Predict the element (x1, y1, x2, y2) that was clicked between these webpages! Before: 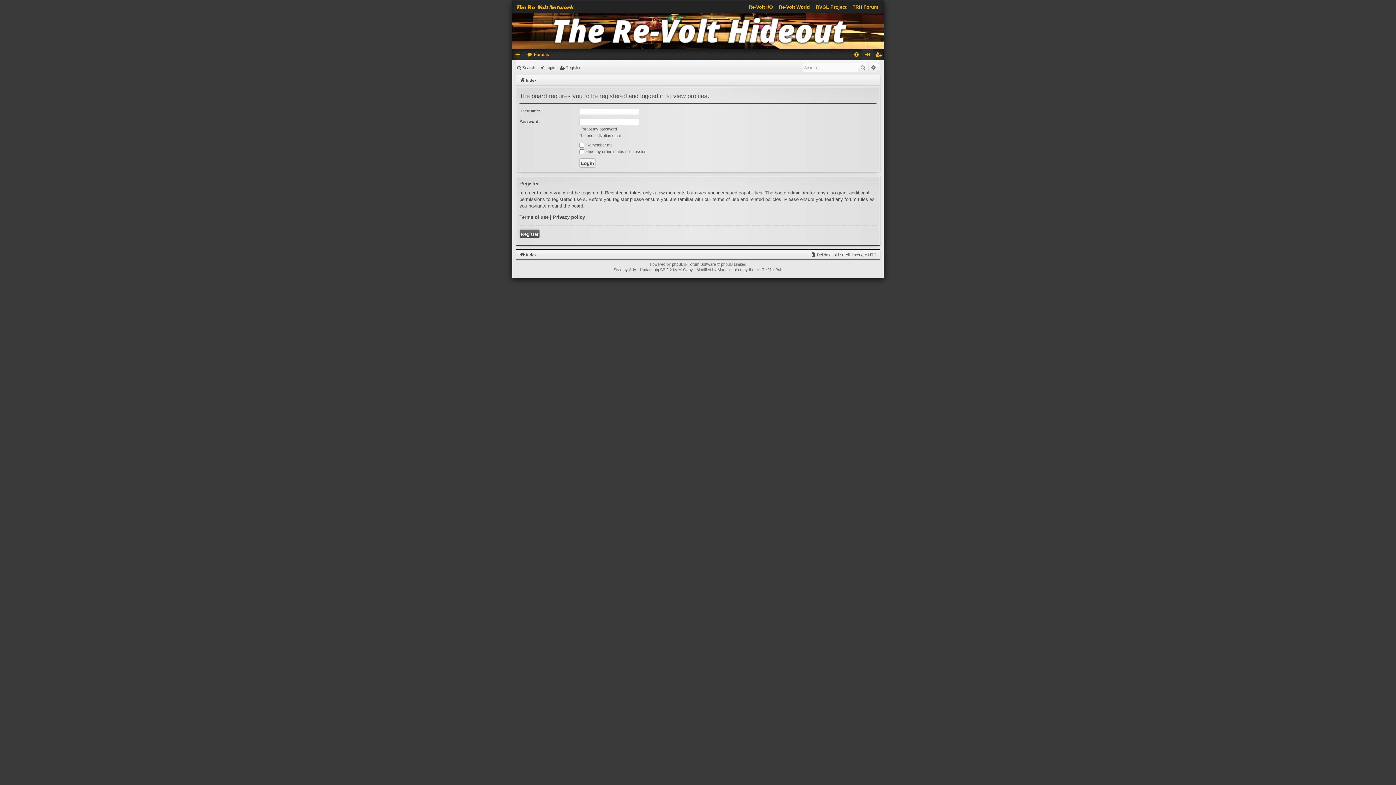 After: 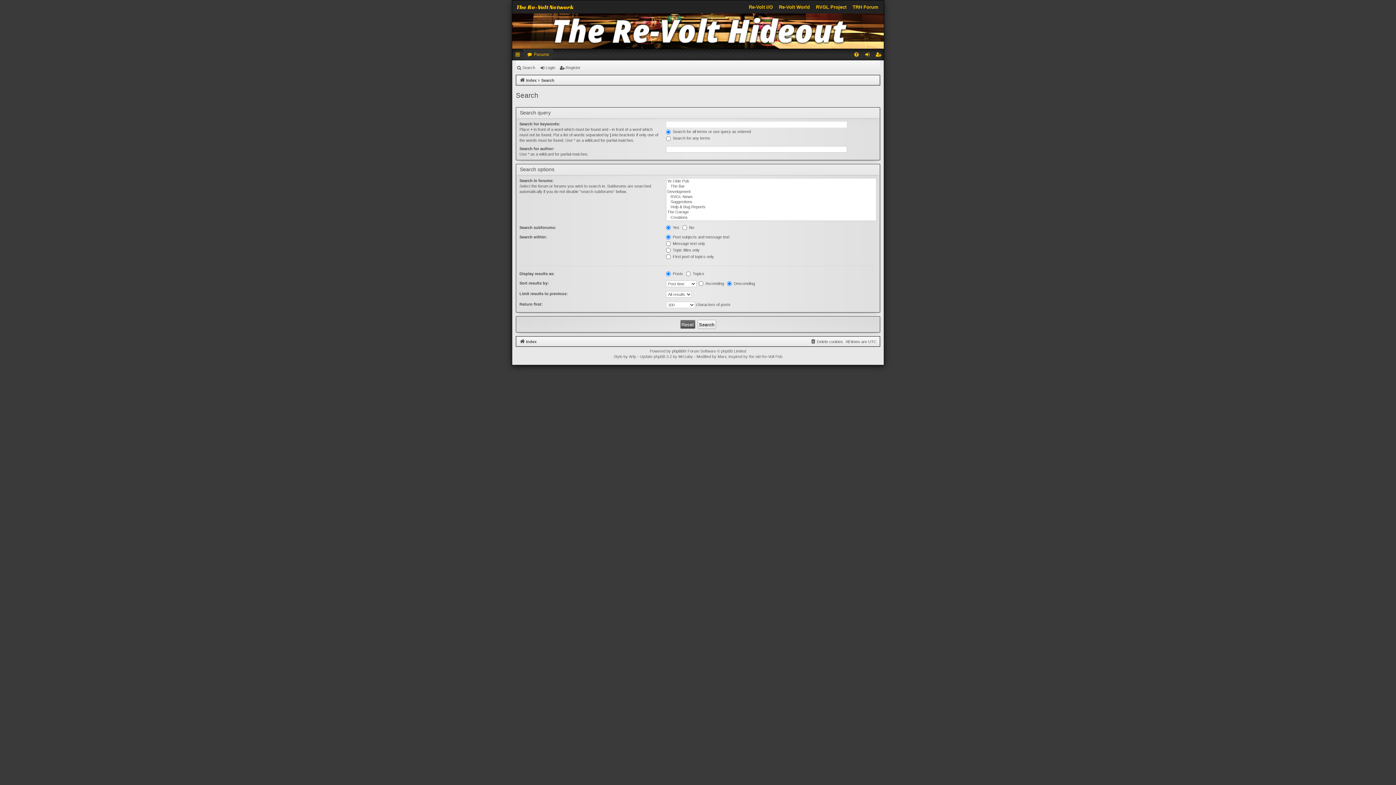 Action: bbox: (516, 62, 538, 72) label: Search